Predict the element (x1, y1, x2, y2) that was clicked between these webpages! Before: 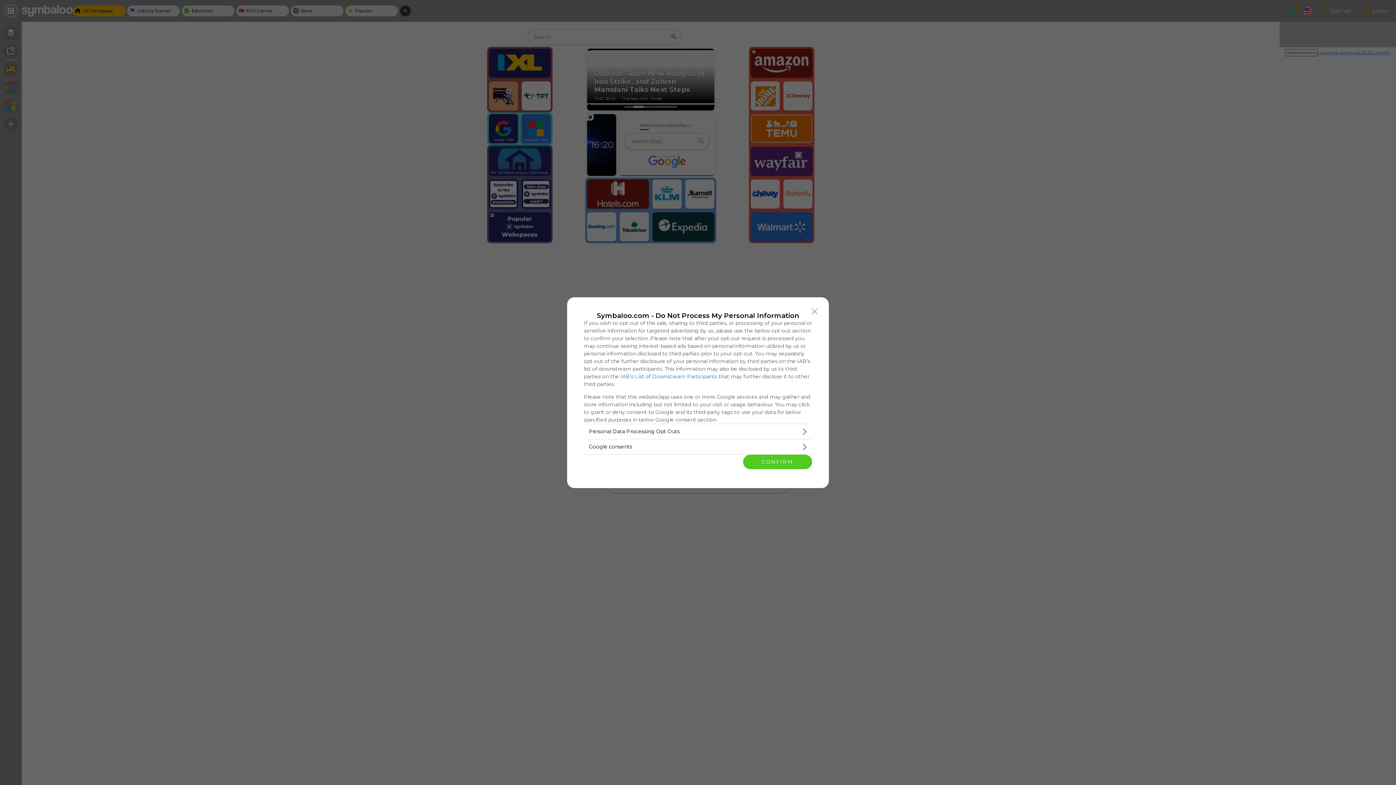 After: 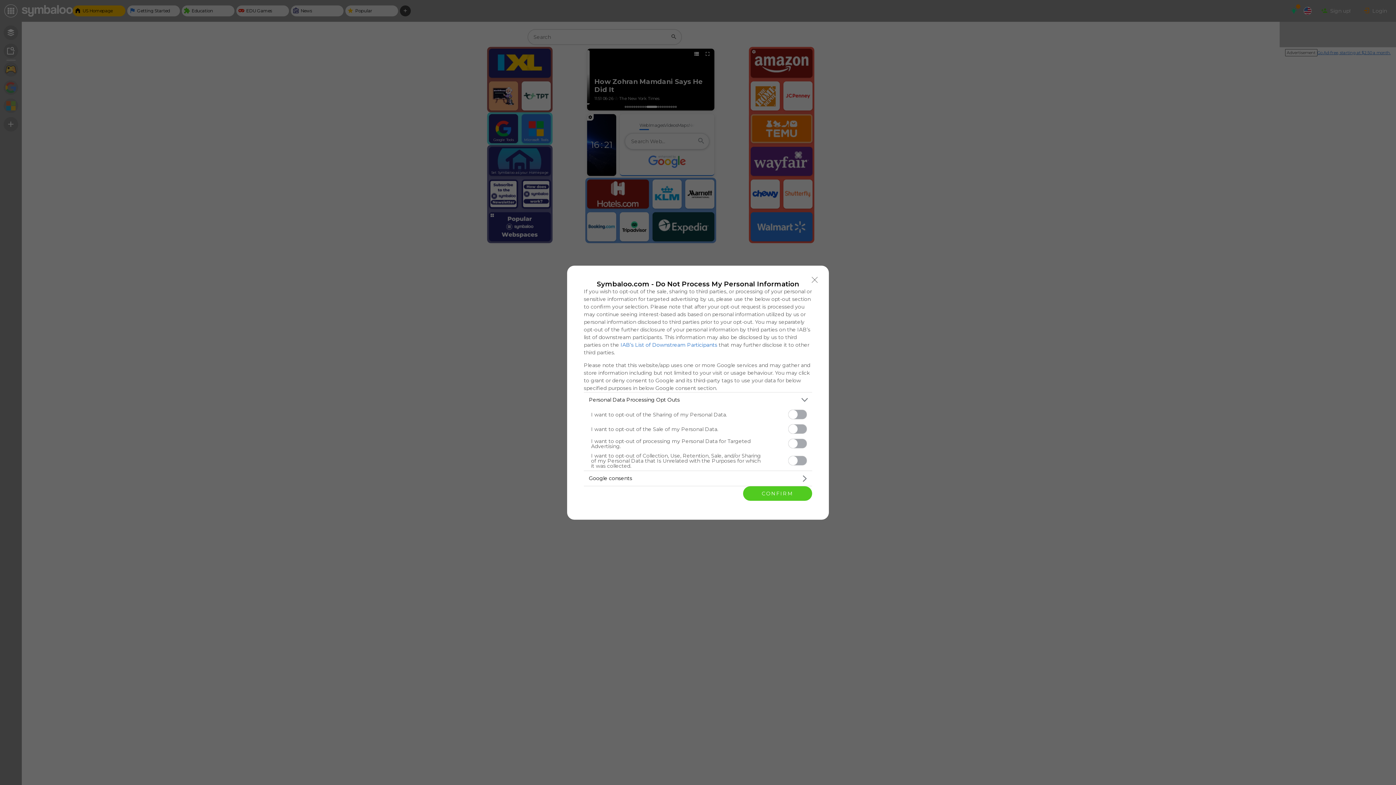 Action: bbox: (584, 424, 812, 439) label: Opt-Outs